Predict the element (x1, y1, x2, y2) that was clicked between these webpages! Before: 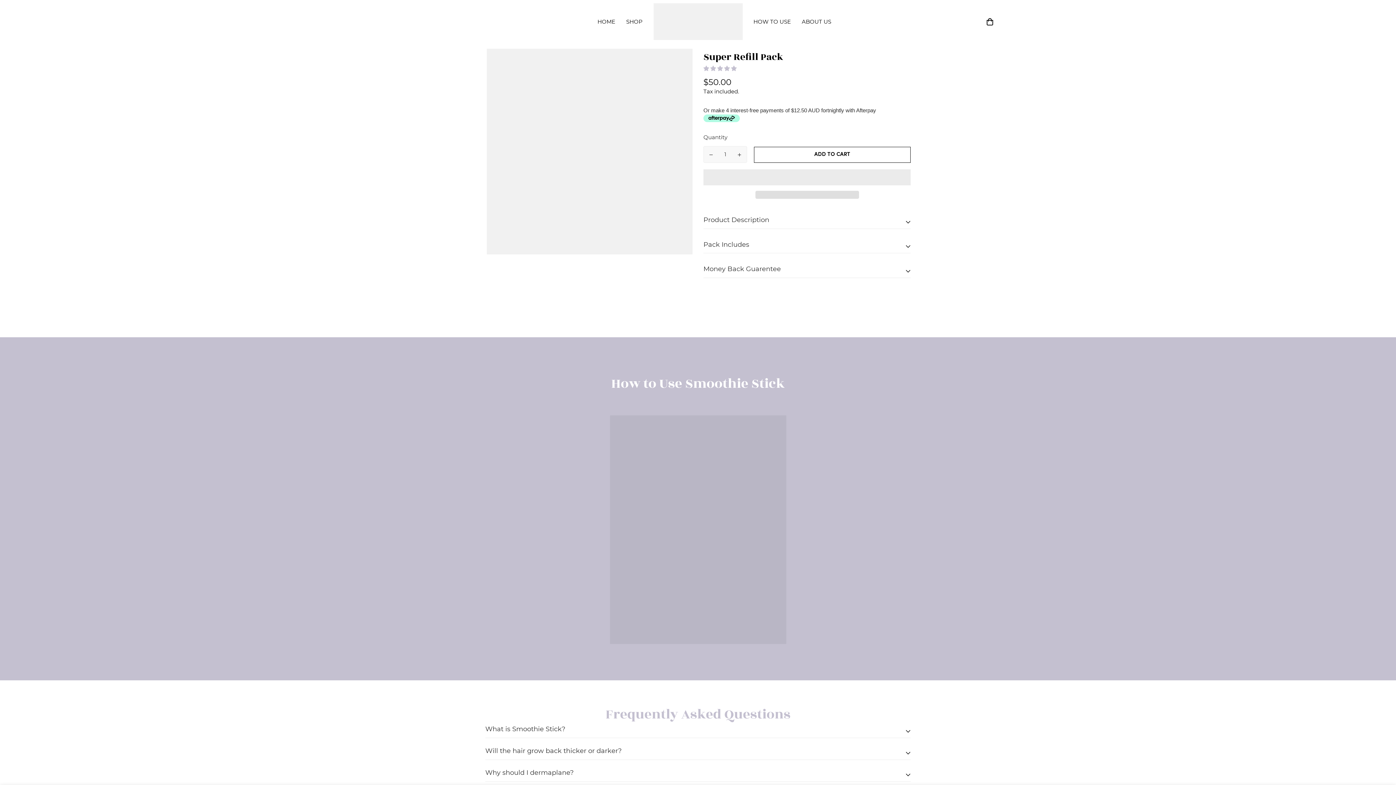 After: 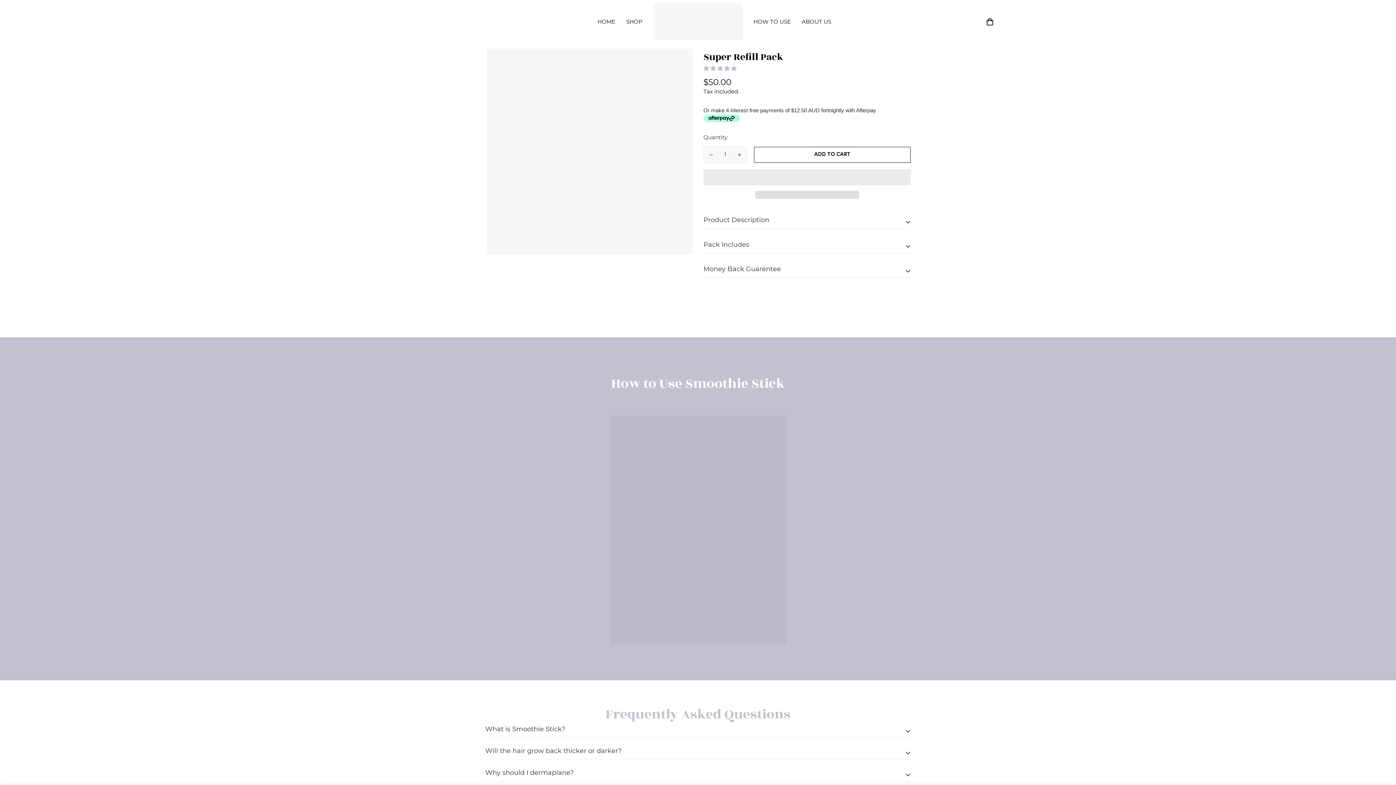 Action: bbox: (703, 65, 738, 71) label: 4.83 stars